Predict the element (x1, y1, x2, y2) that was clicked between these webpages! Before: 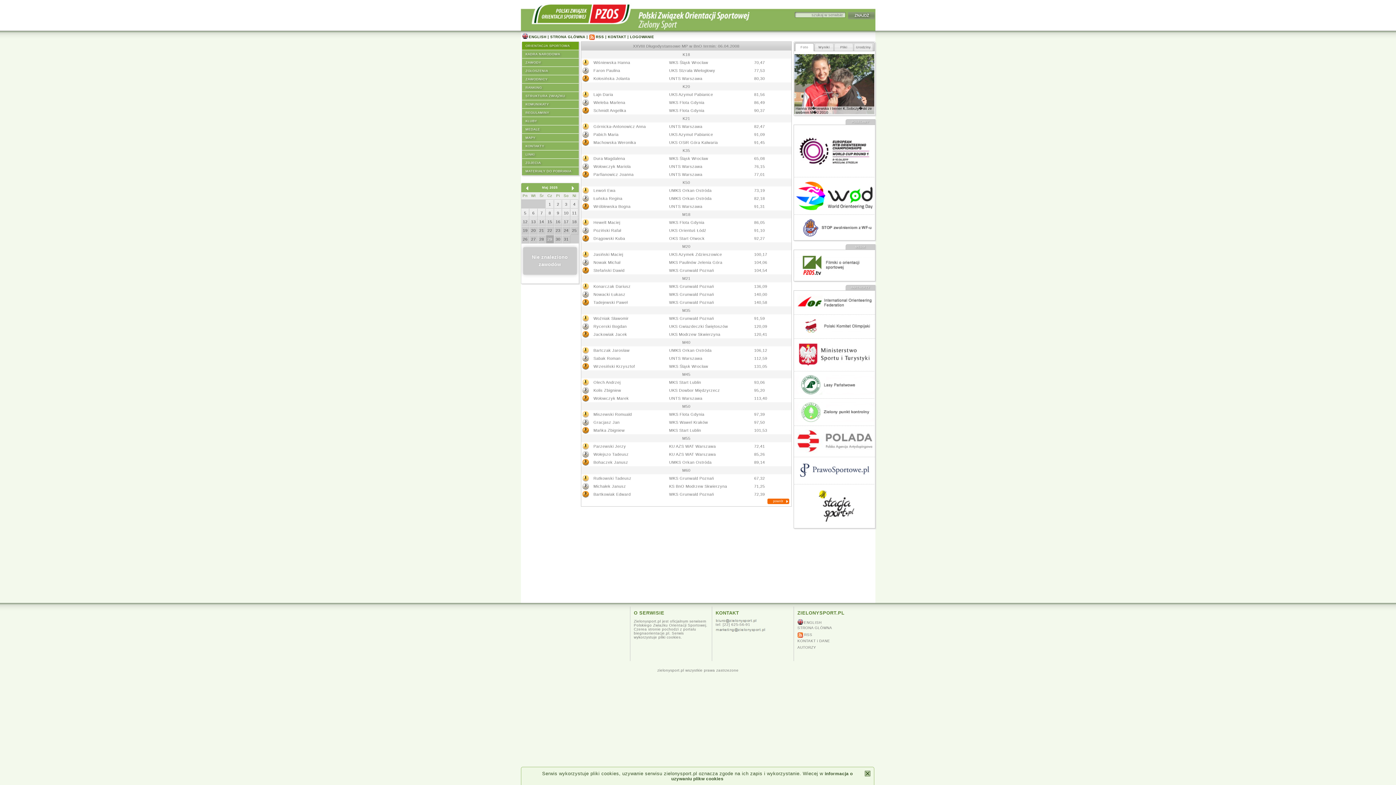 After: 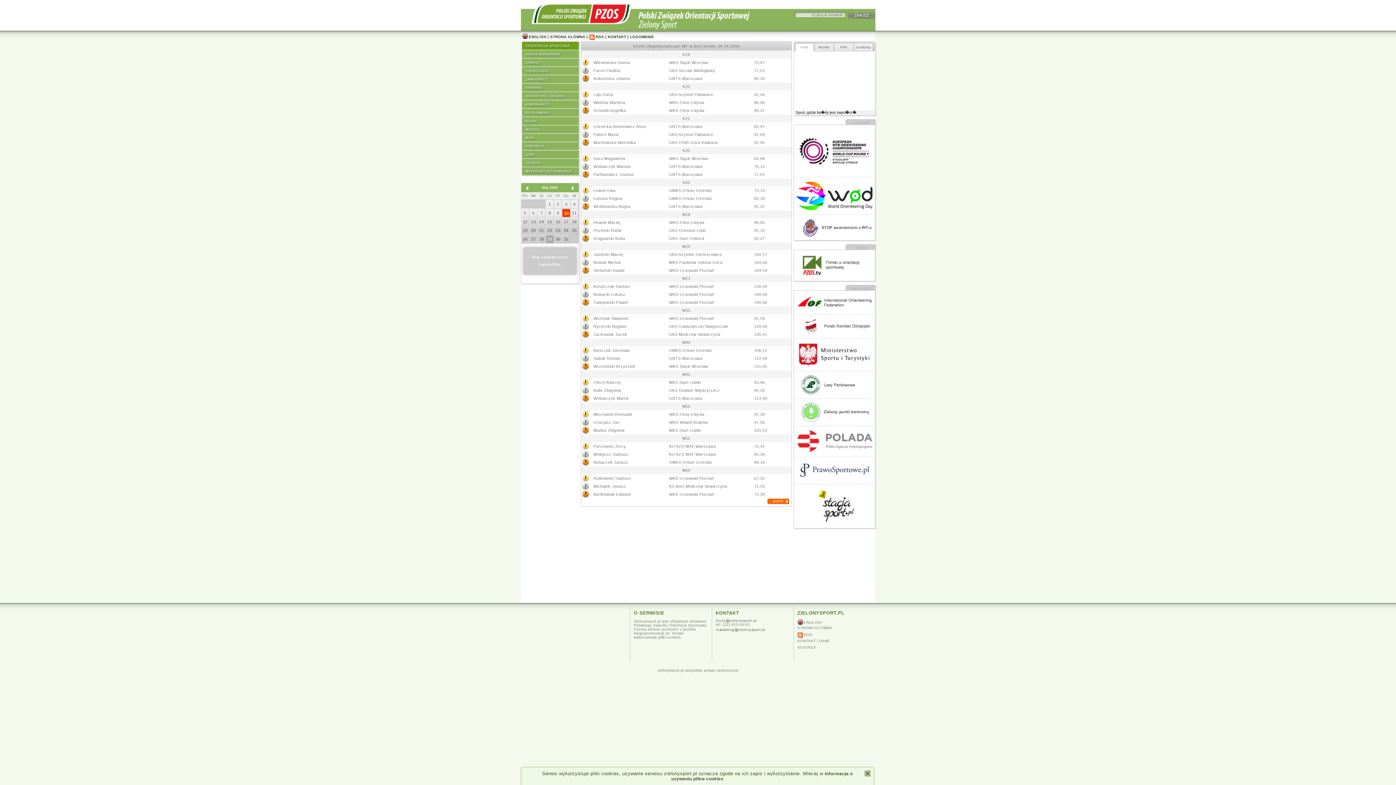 Action: bbox: (562, 208, 570, 217) label: 10